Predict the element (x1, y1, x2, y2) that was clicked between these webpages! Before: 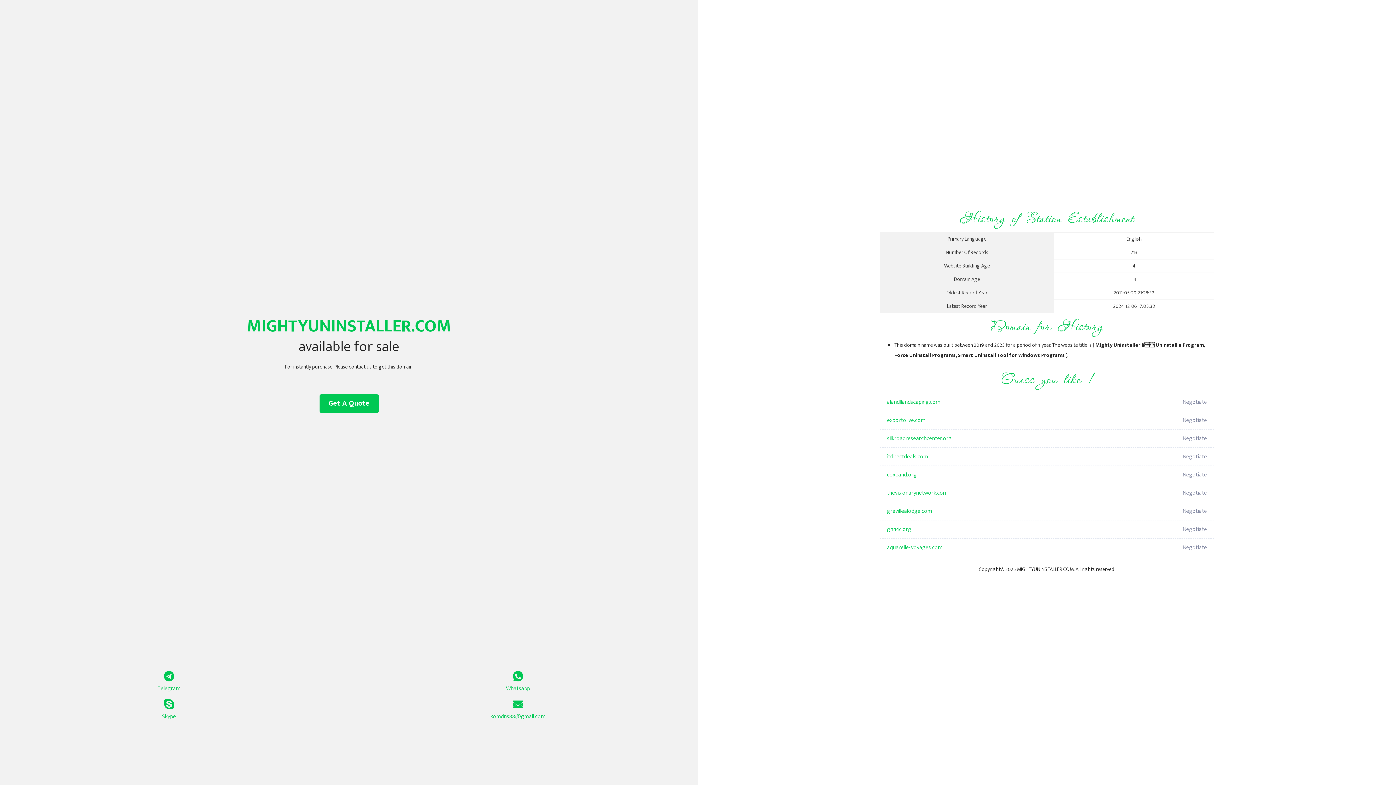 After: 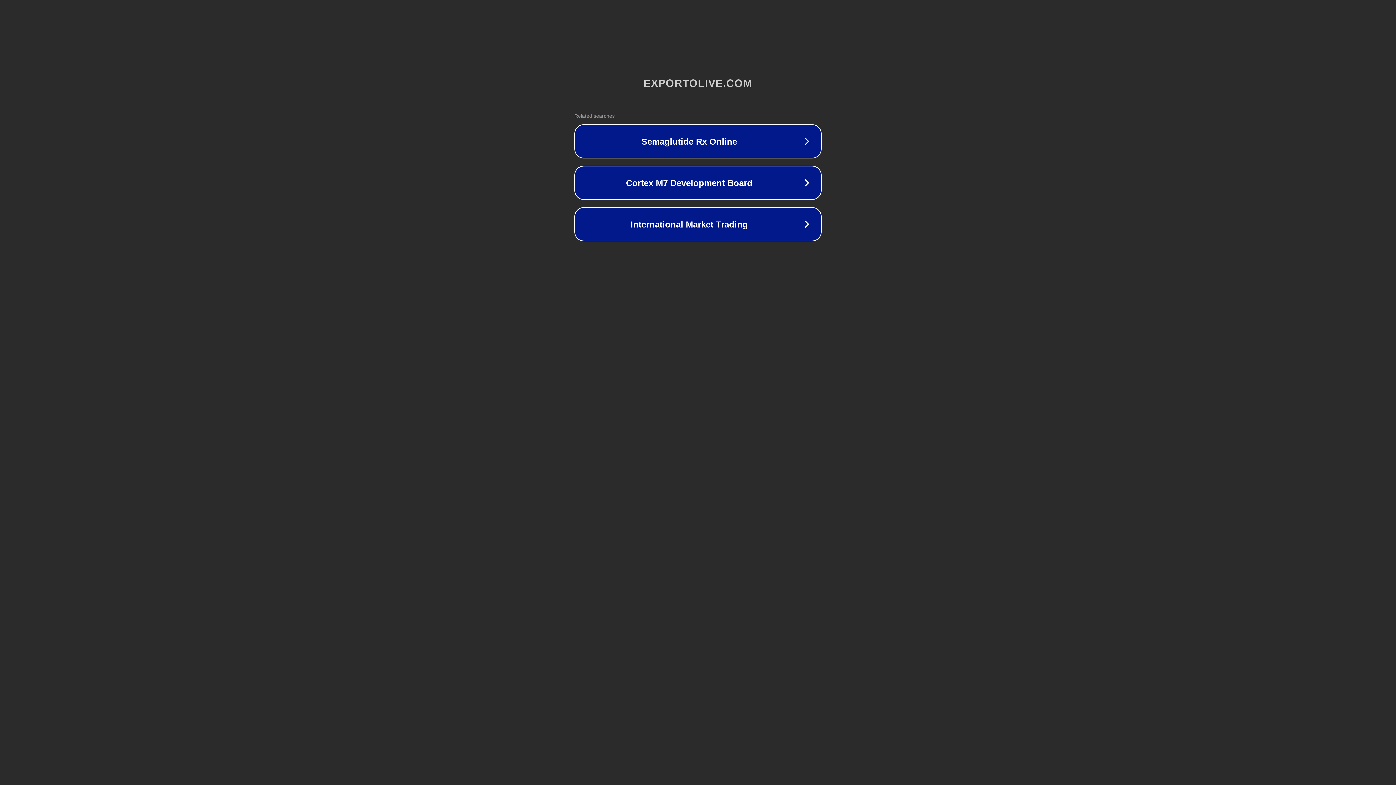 Action: bbox: (887, 411, 1098, 429) label: exportolive.com